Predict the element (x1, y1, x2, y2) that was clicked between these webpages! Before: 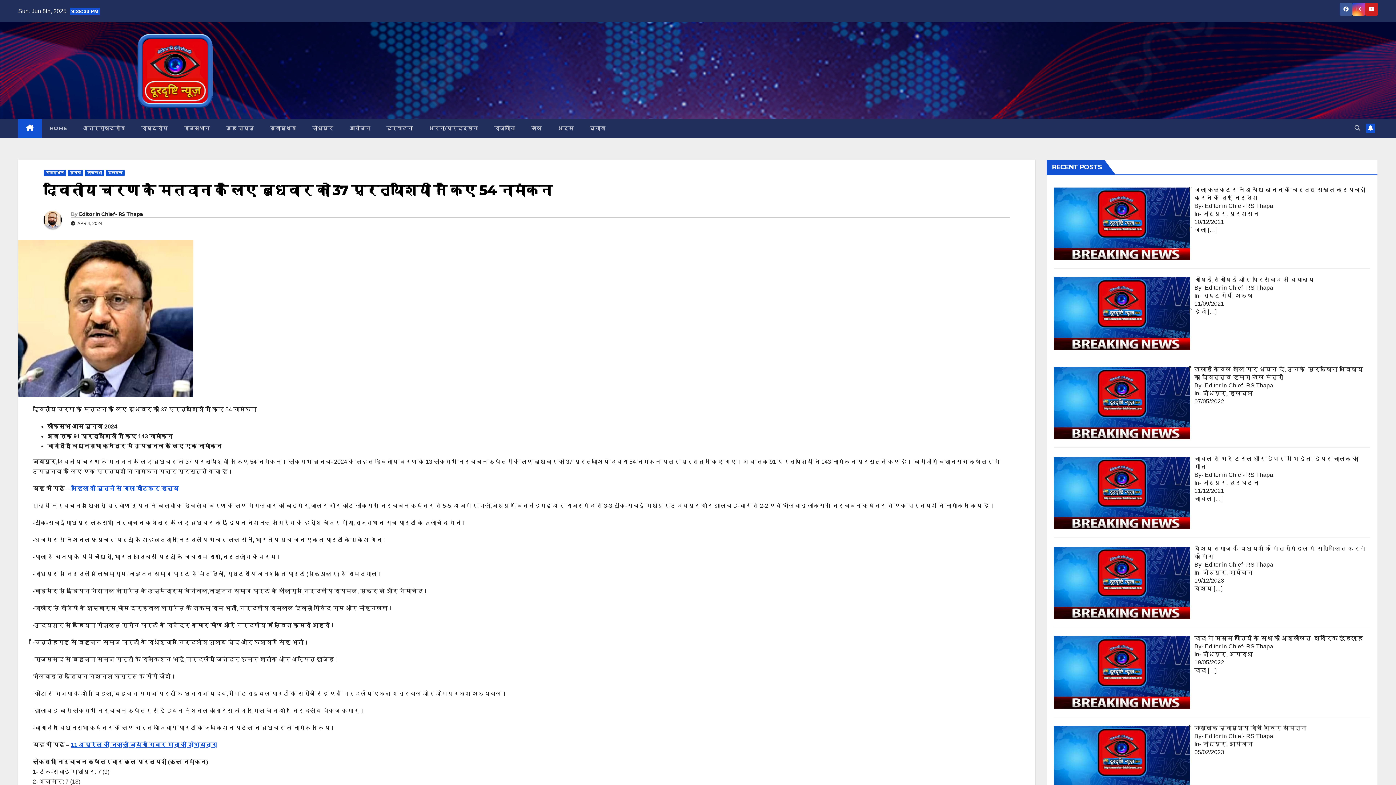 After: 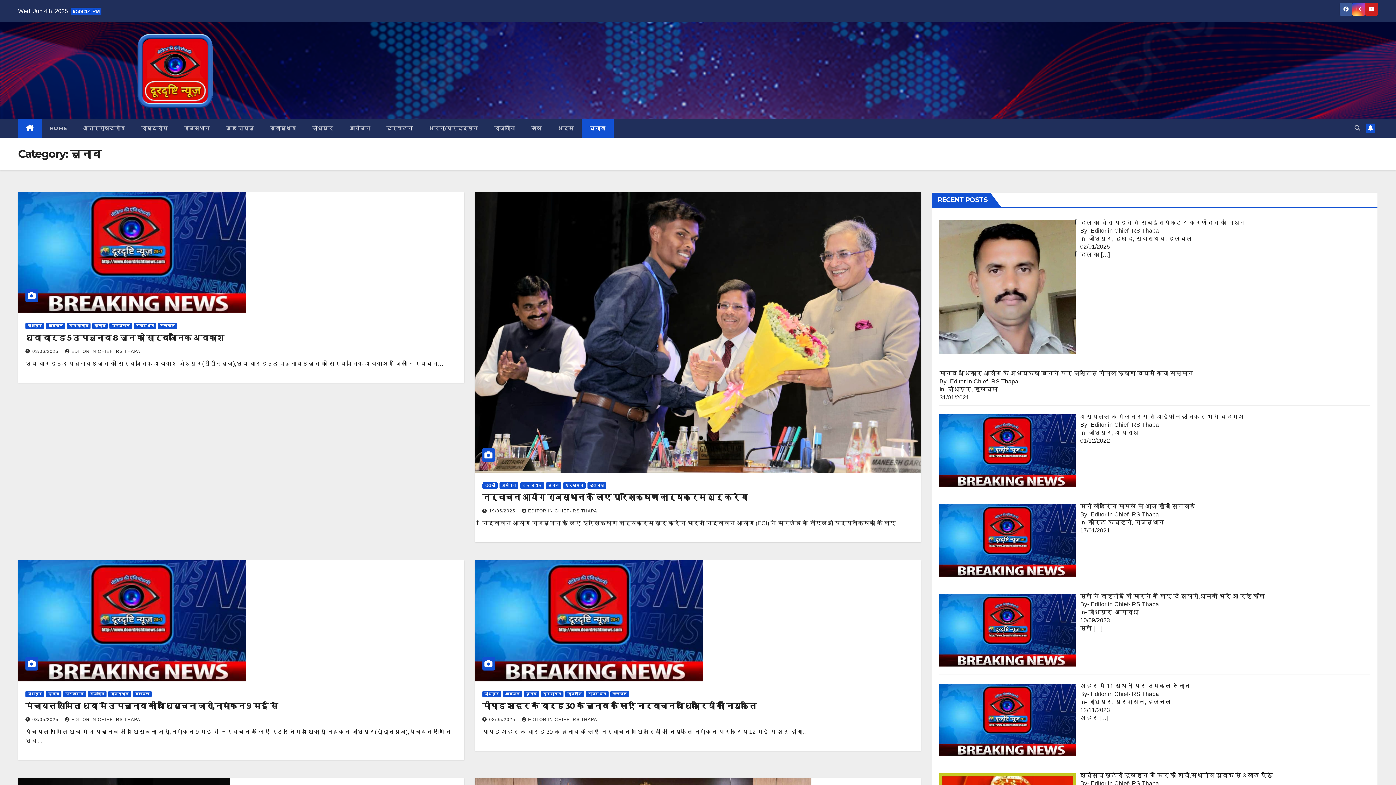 Action: bbox: (68, 169, 83, 176) label: चुनाव